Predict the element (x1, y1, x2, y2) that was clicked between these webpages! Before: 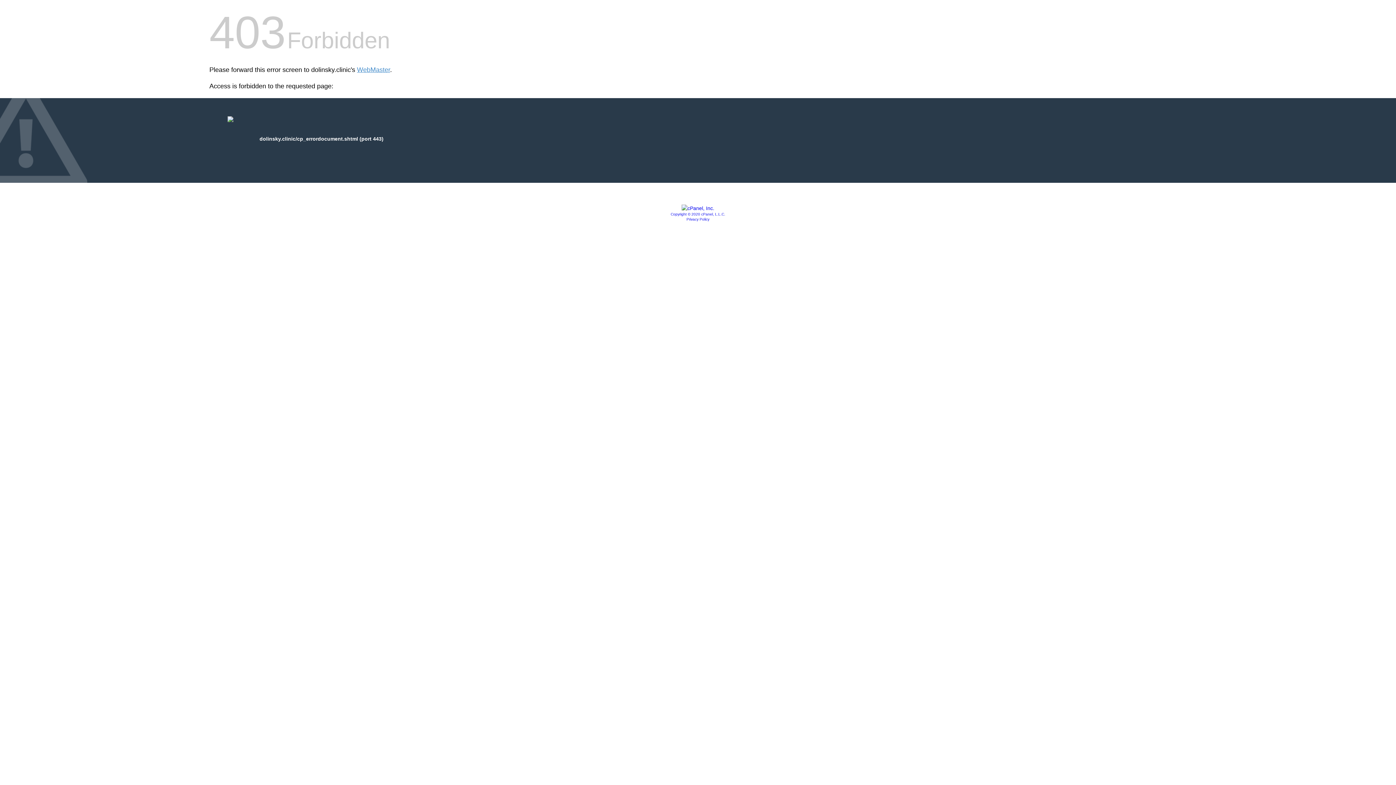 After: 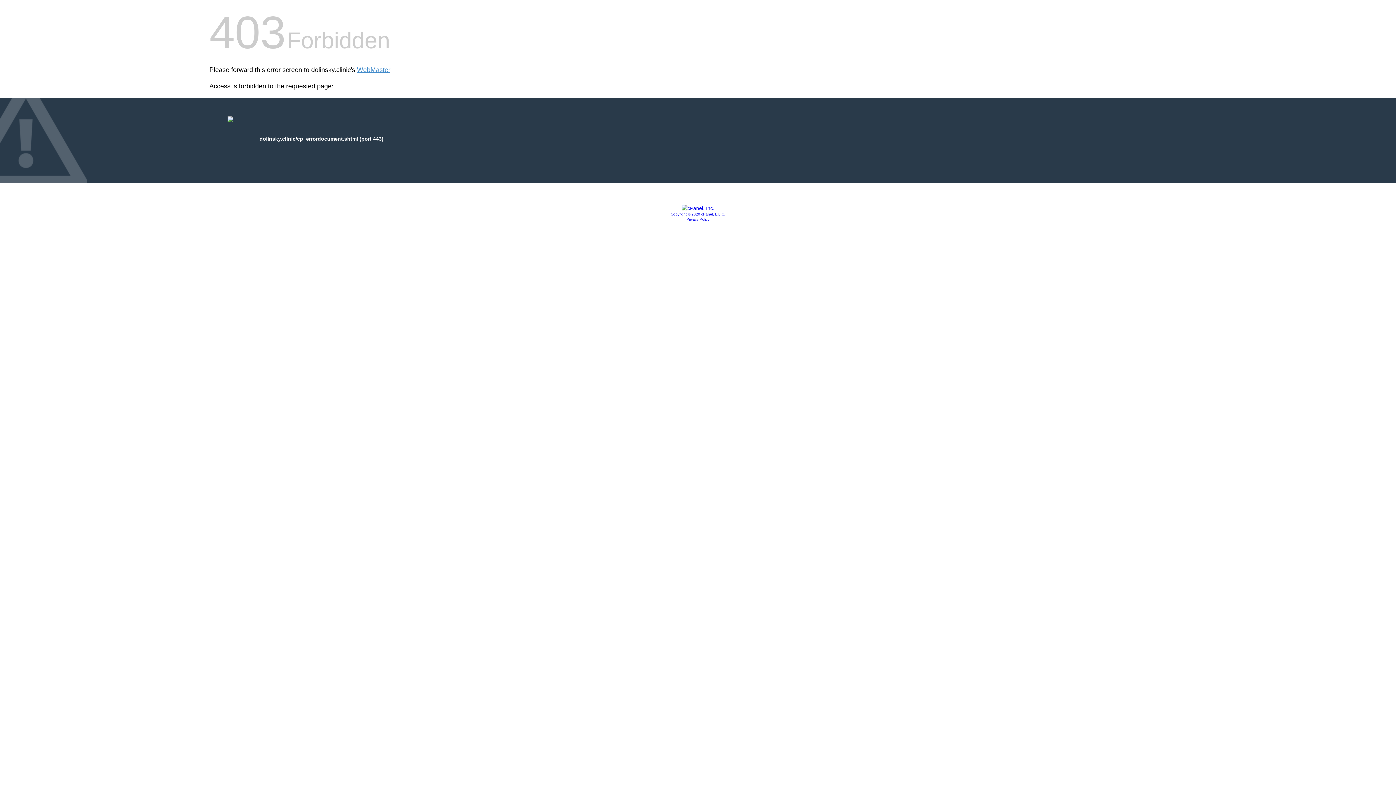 Action: bbox: (670, 212, 725, 216) label: Copyright © 2020 cPanel, L.L.C.